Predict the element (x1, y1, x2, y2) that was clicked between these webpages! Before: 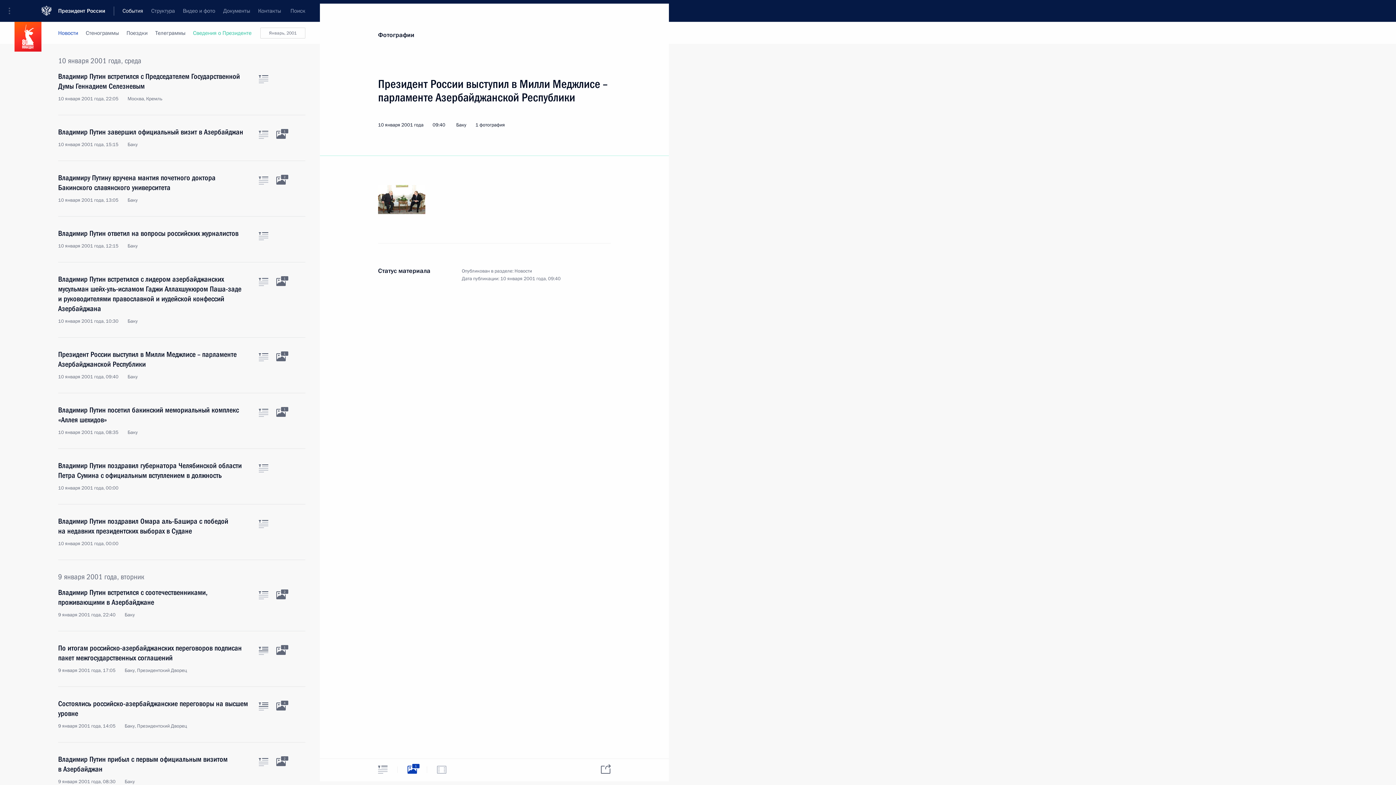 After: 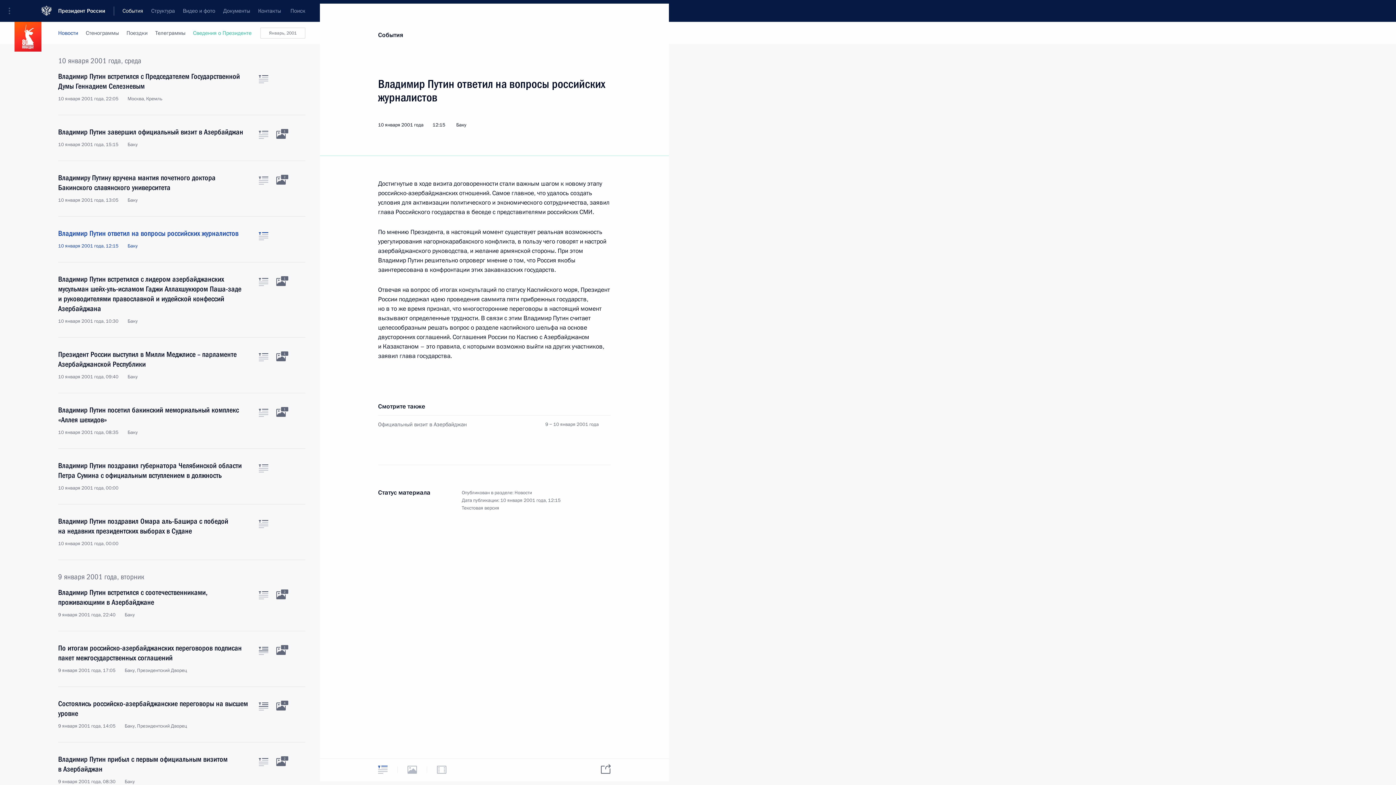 Action: bbox: (258, 232, 268, 240) label: Текст статьи